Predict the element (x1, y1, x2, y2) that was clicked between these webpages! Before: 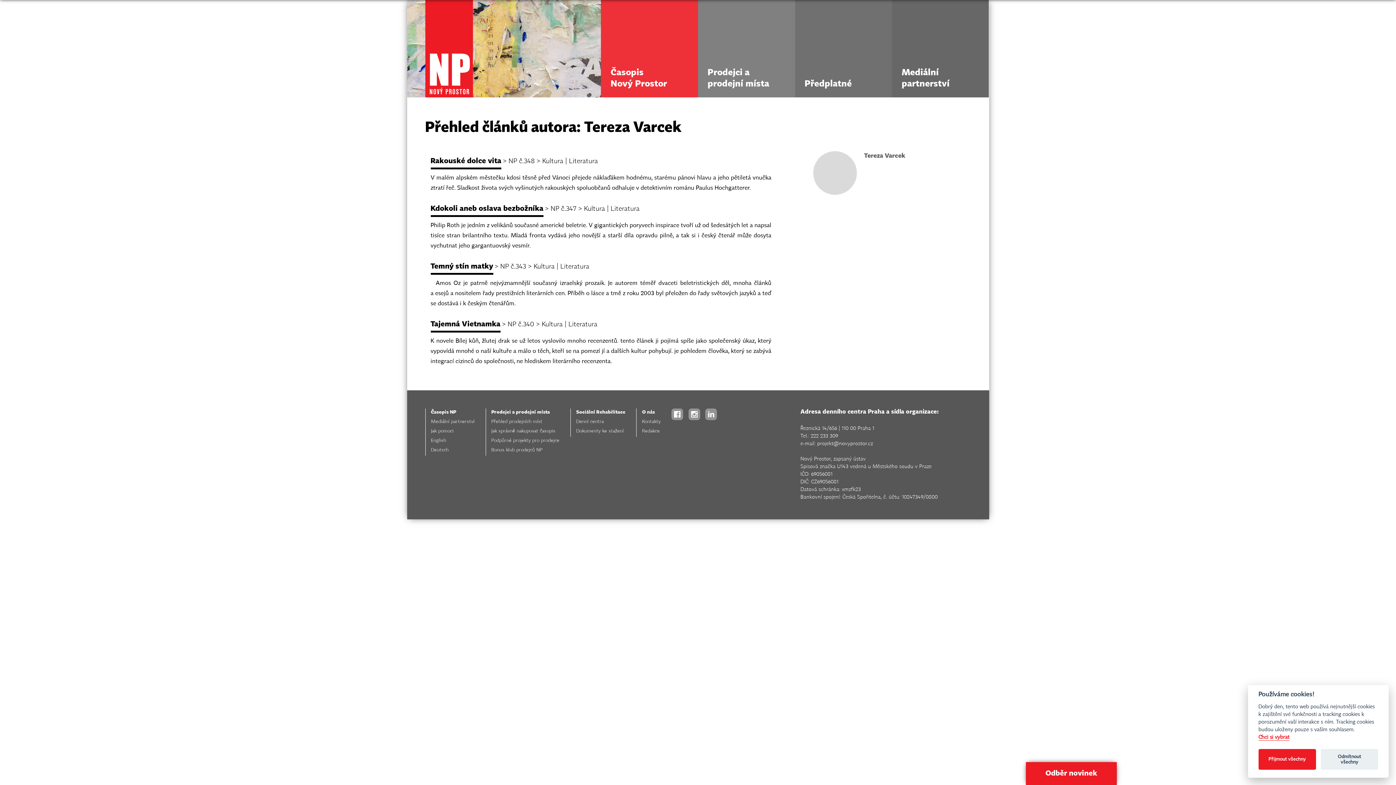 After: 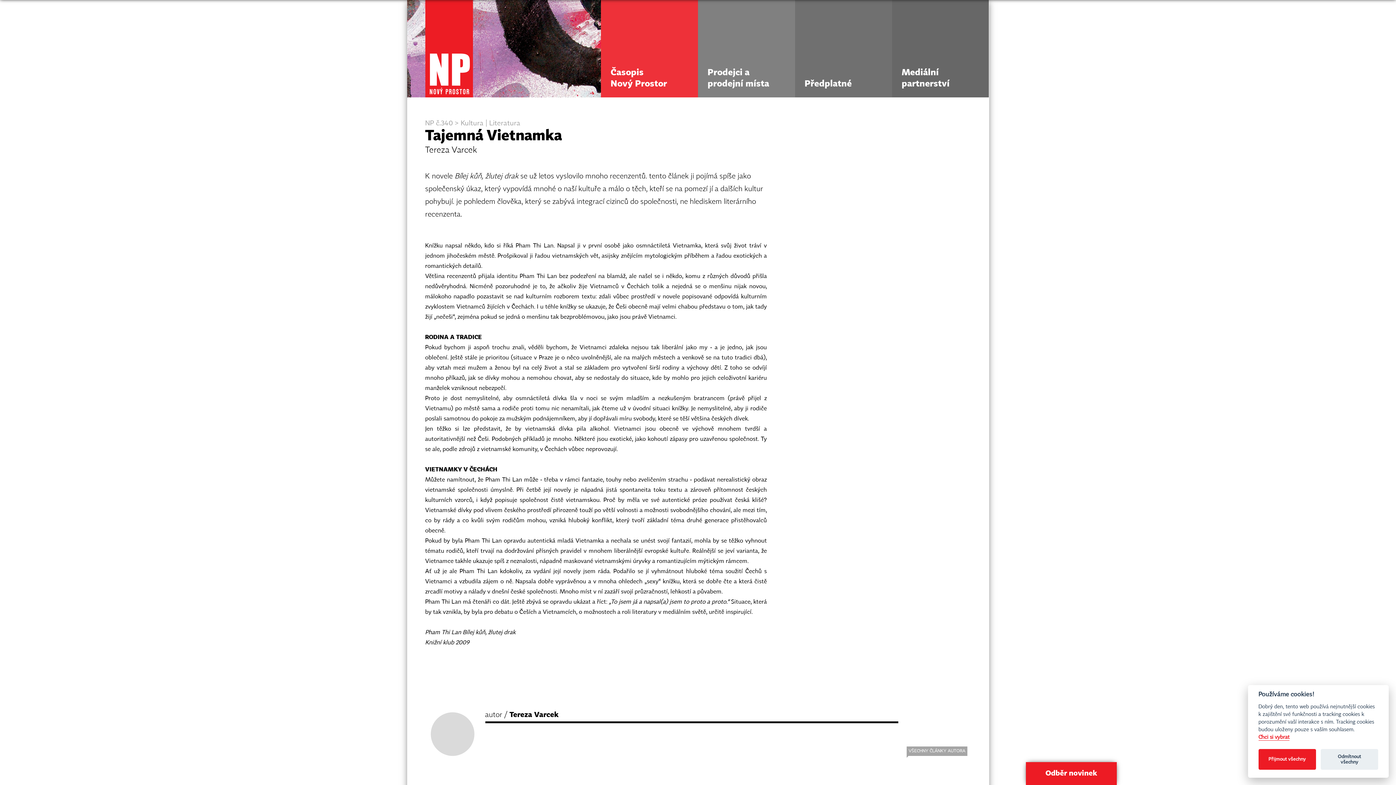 Action: label: Tajemná Vietnamka > NP č.340 > Kultura | LiteraturaK novele Bílej kůň, žlutej drak se už letos vyslovilo mnoho recenzentů. tento článek ji pojímá spíše jako společenský úkaz, který vypovídá mnohé o naší kultuře a málo o těch, kteří se na pomezí jí a dalších kultur pohybují. je pohledem člověka, který se zabývá integrací cizinců do společnosti, ne hlediskem literárního recenzenta.   bbox: (425, 314, 777, 372)